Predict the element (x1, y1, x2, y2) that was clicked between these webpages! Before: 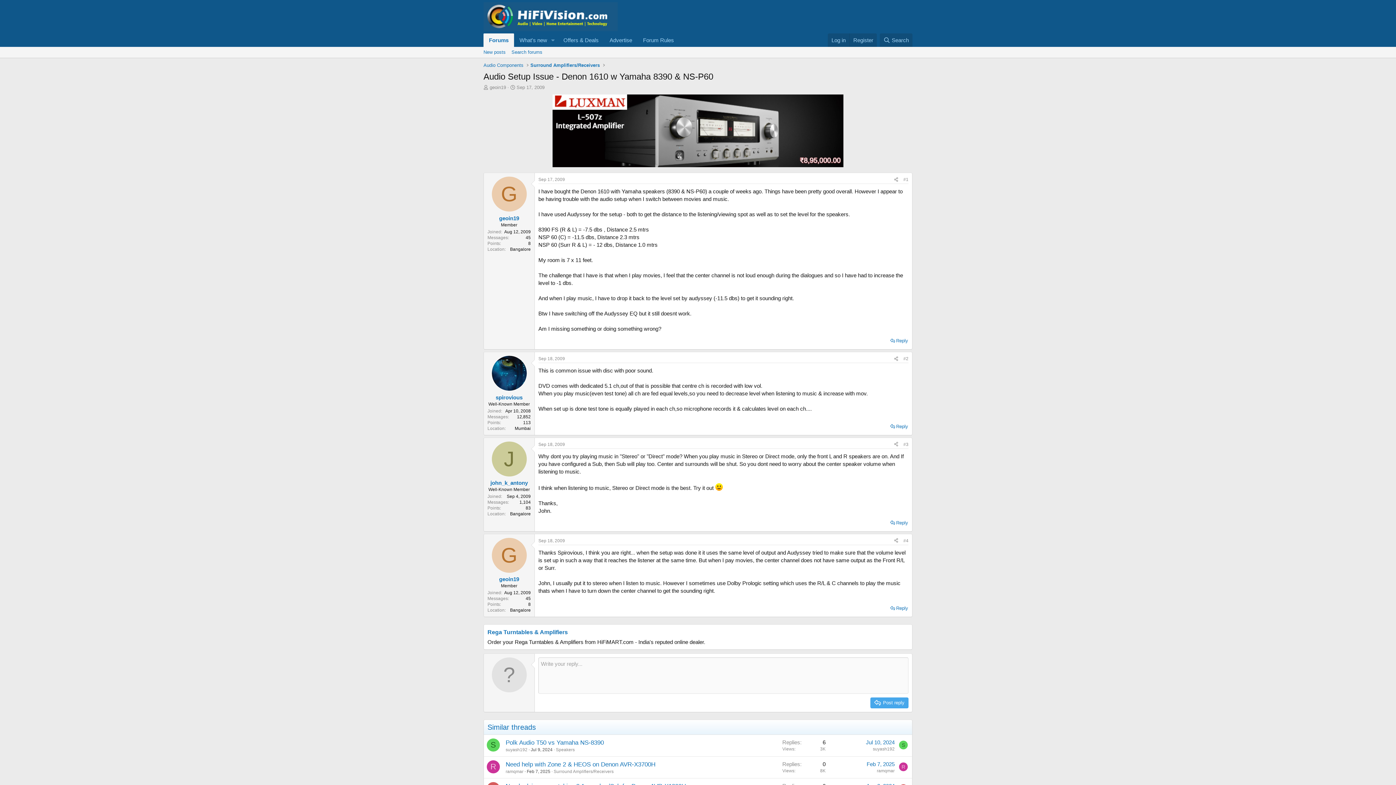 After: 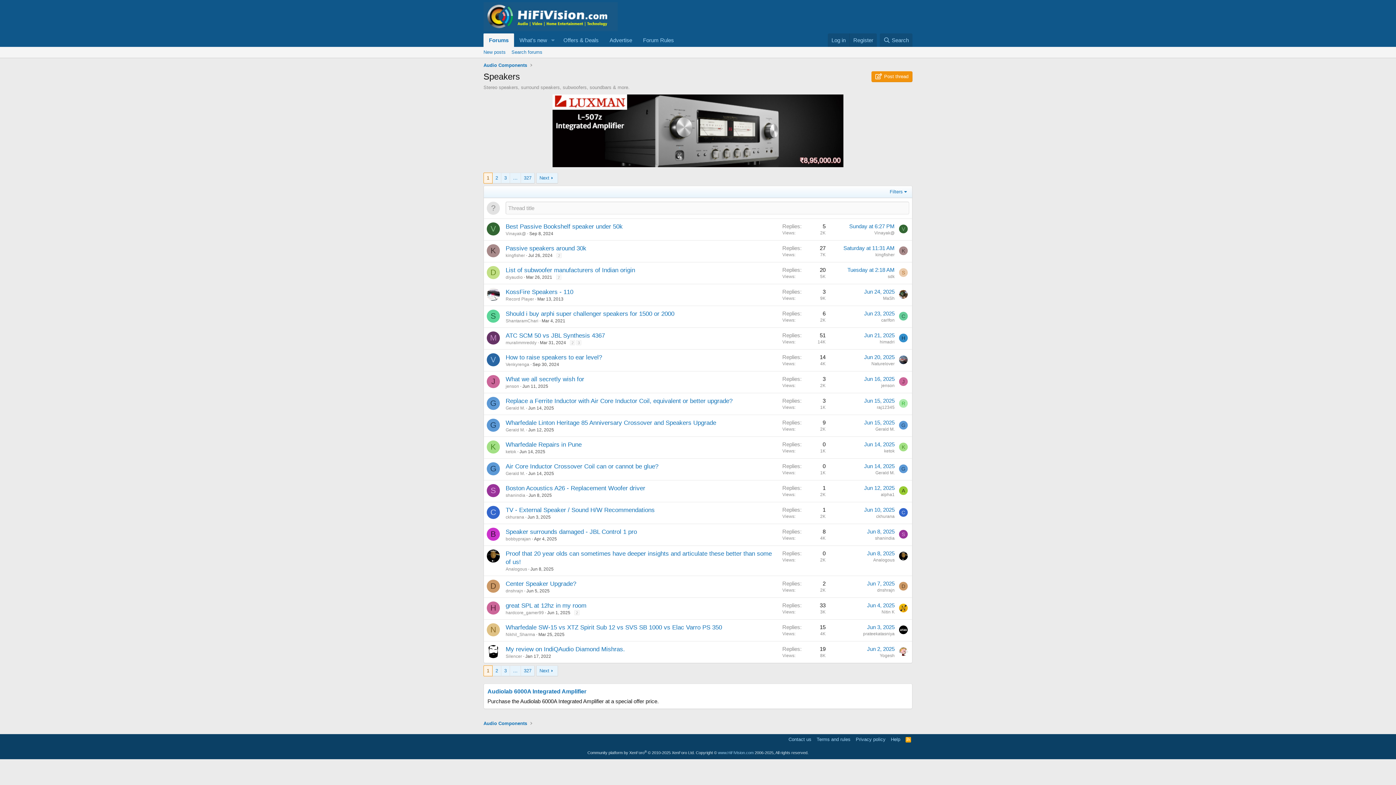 Action: bbox: (556, 747, 574, 752) label: Speakers